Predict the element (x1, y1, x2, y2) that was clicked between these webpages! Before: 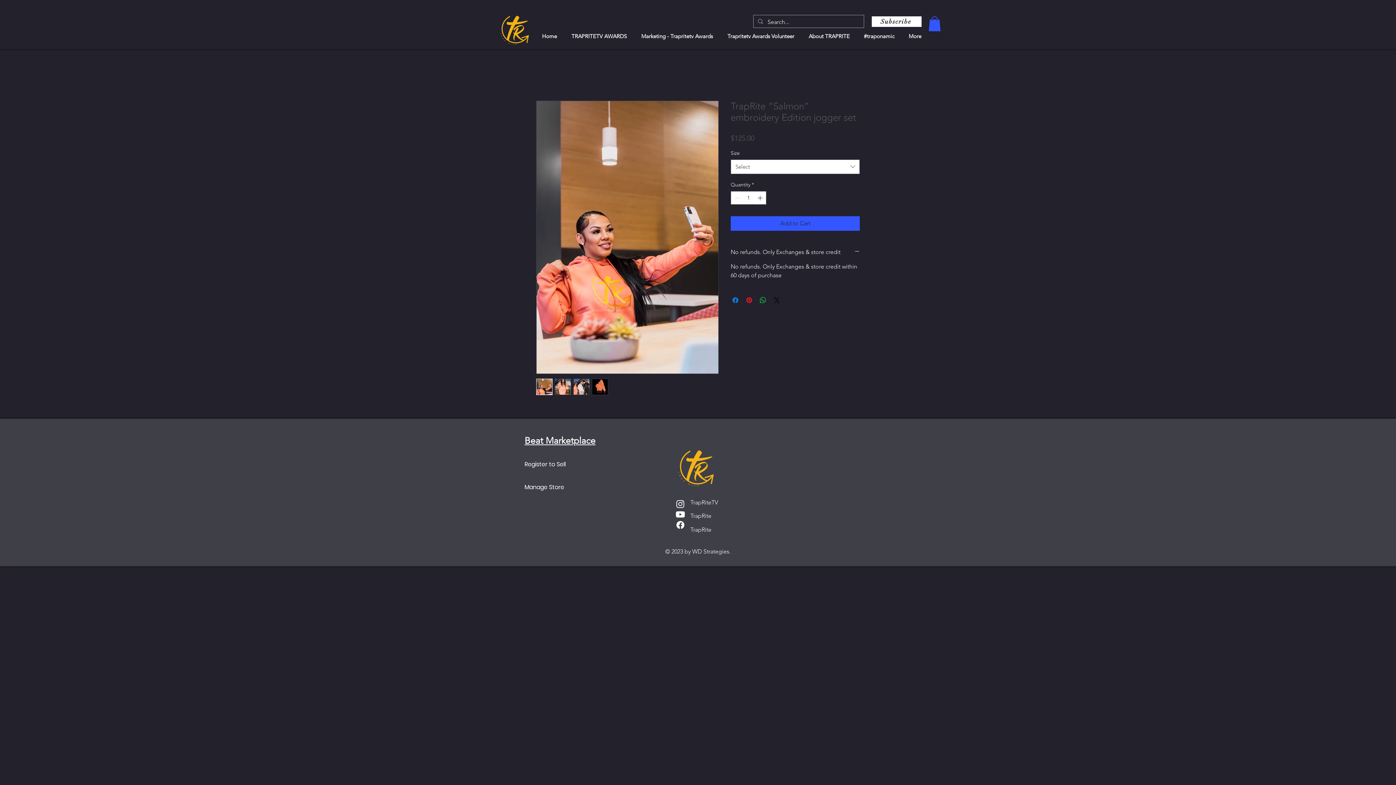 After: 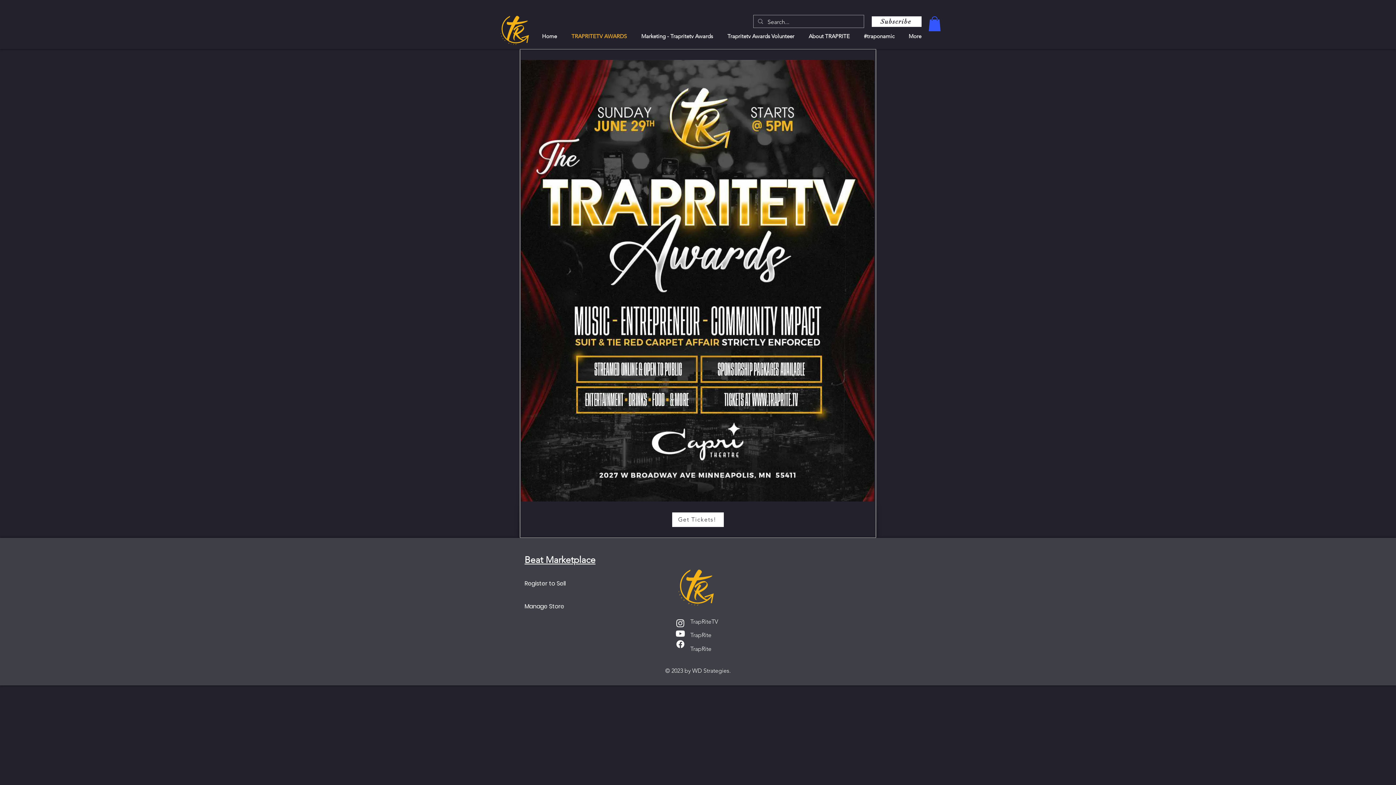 Action: label: TRAPRITETV AWARDS bbox: (564, 30, 634, 42)